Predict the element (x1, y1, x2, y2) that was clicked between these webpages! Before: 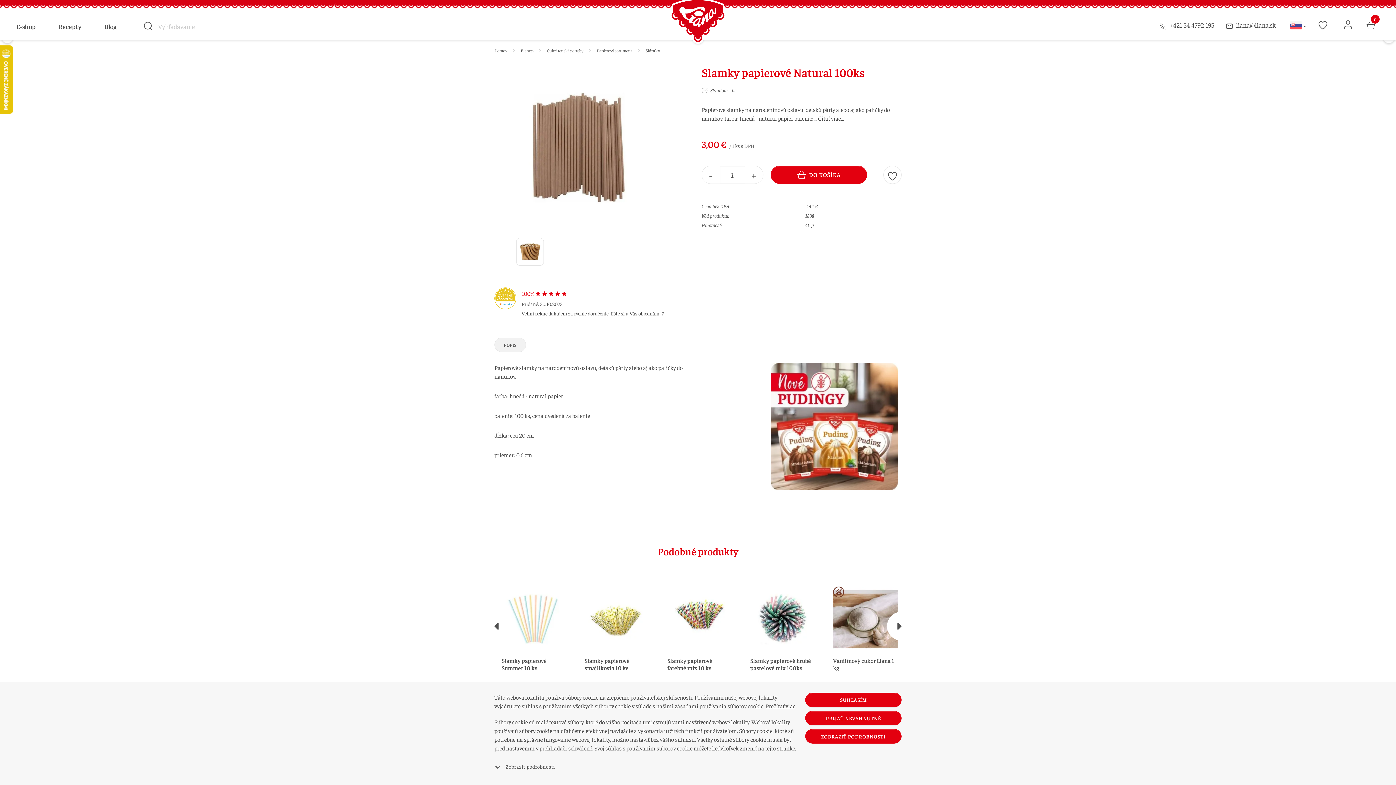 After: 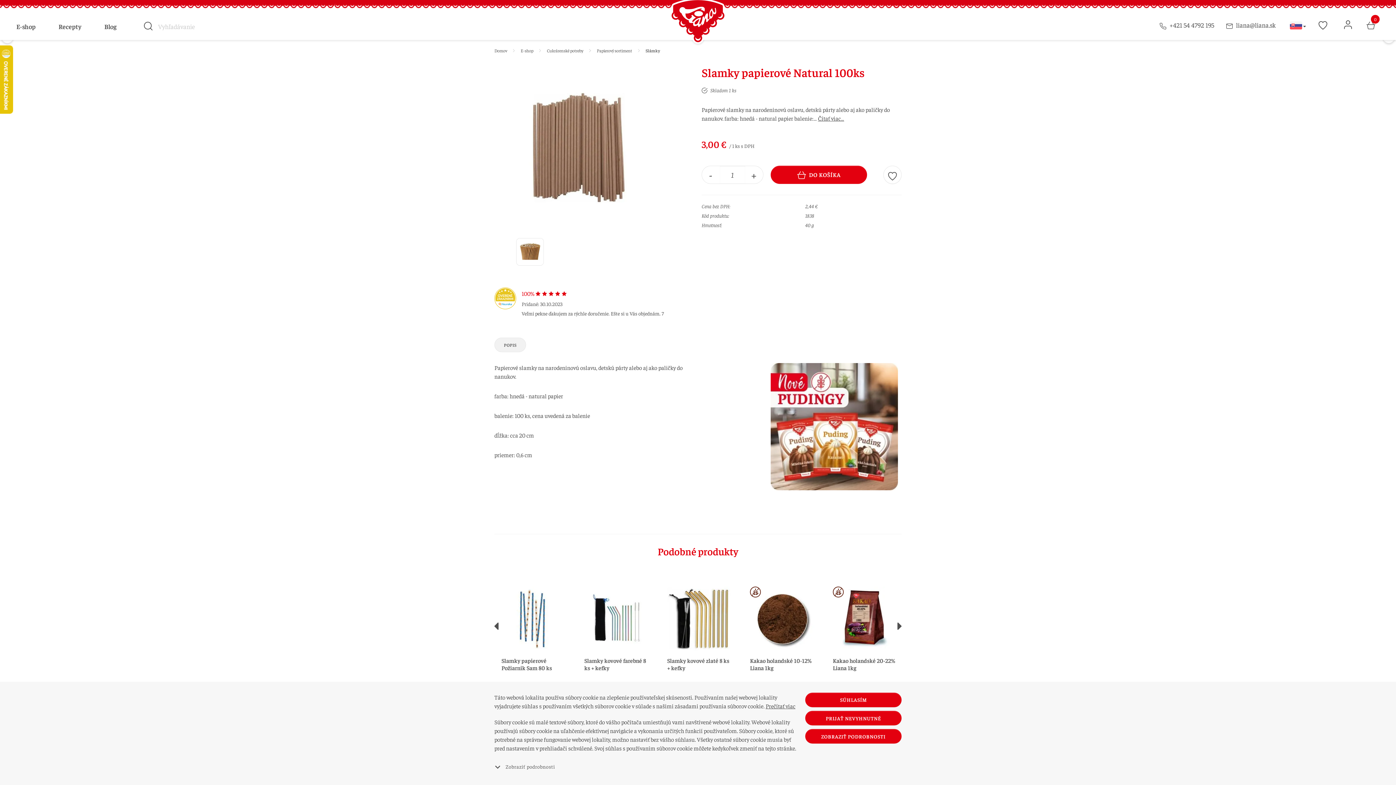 Action: label: POPIS bbox: (494, 337, 526, 352)